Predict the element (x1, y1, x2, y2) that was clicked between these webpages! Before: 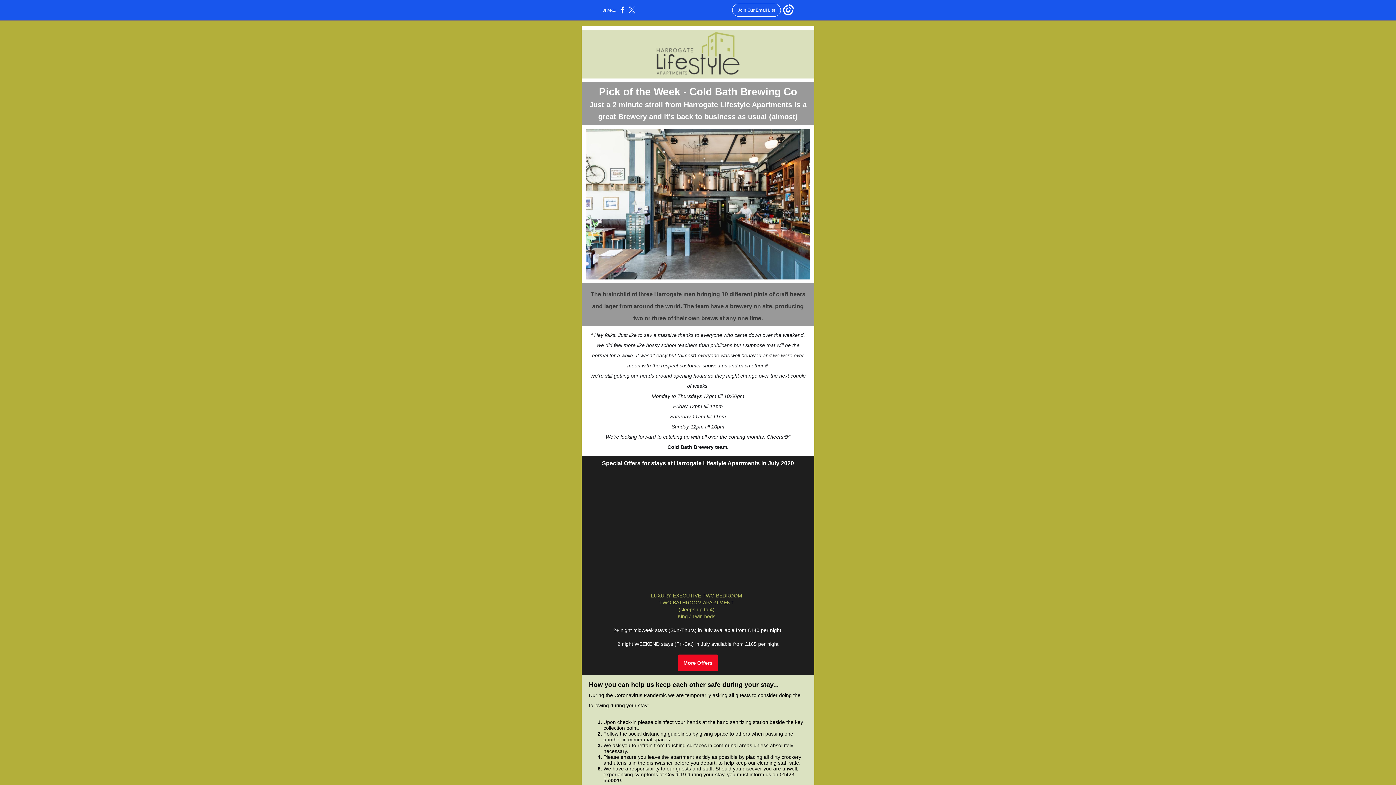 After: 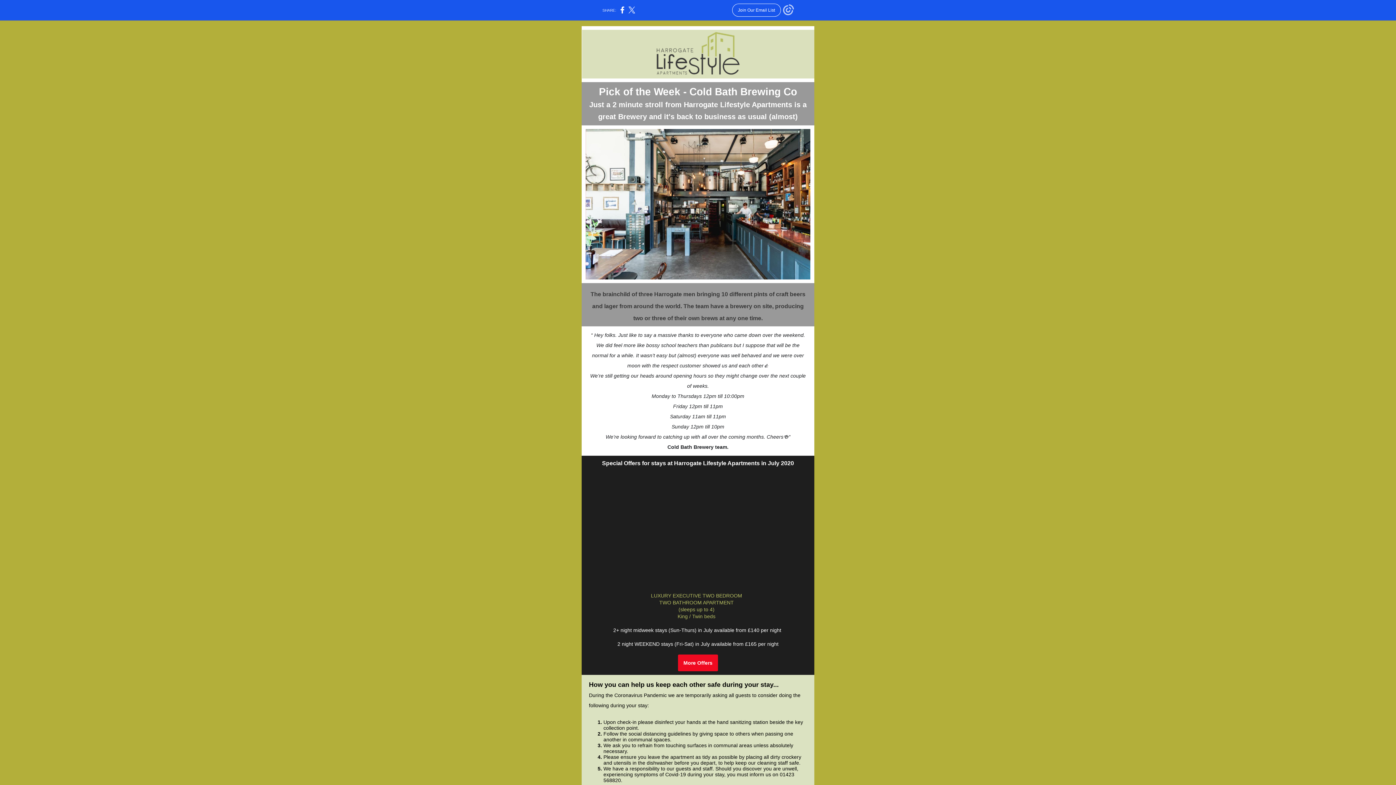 Action: bbox: (783, 12, 794, 16)